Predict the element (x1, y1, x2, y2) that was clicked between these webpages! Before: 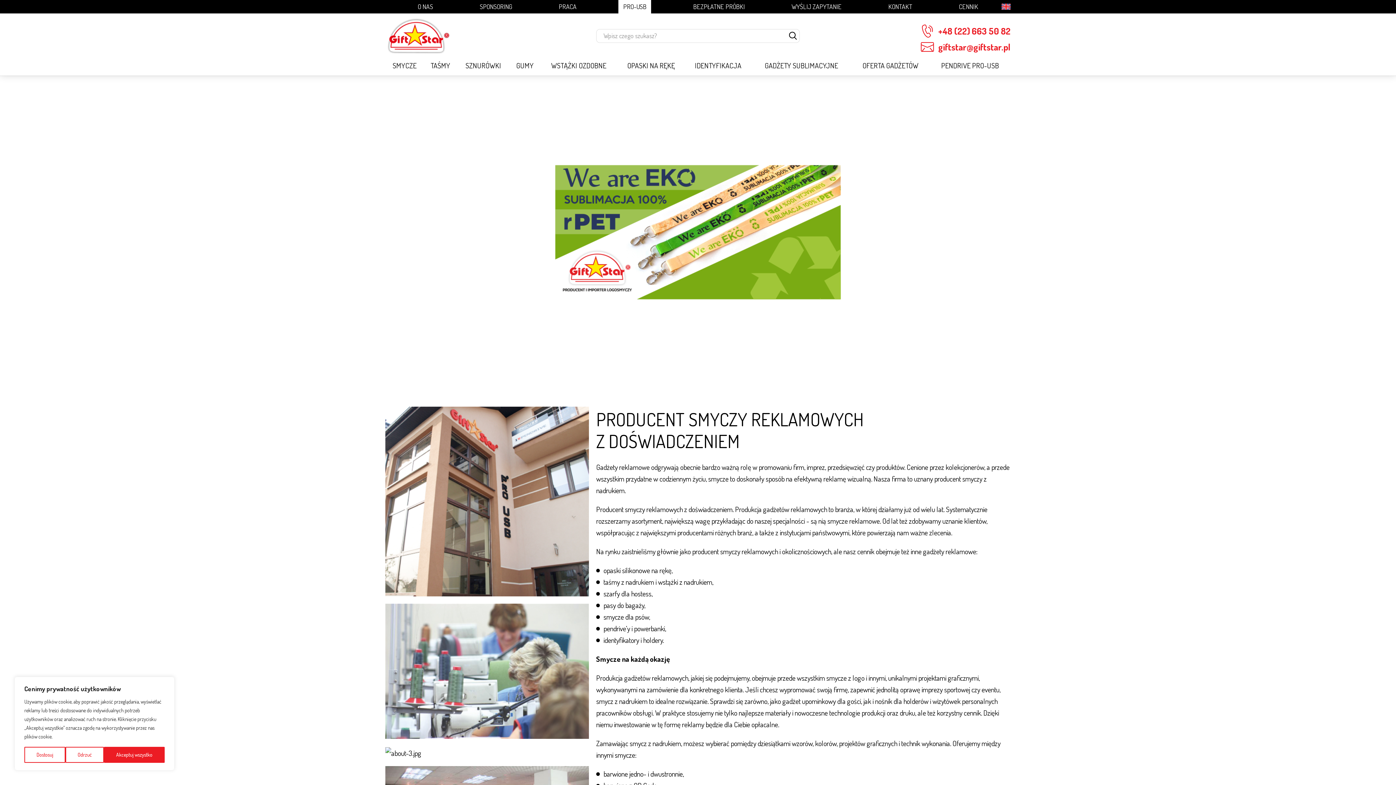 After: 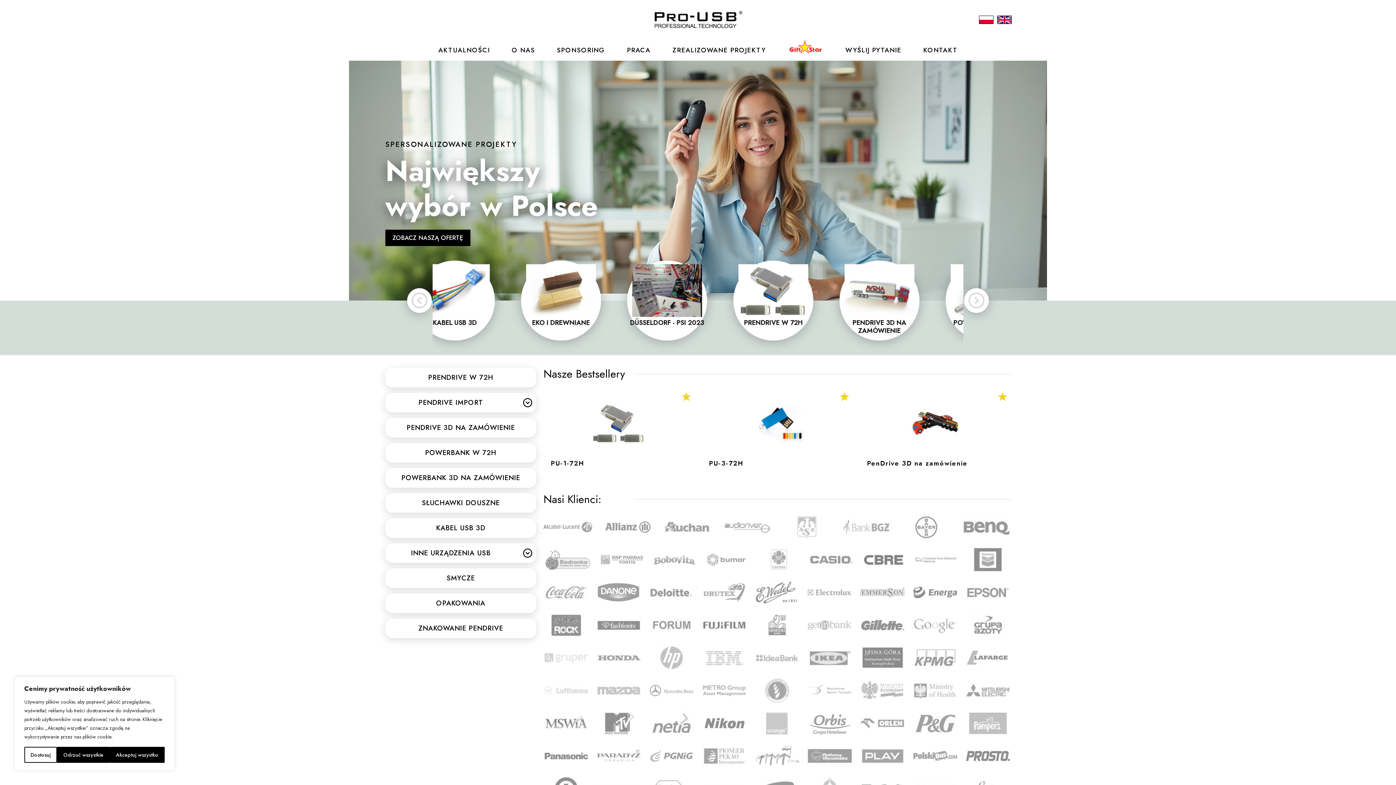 Action: bbox: (933, 60, 1007, 70) label: PENDRIVE PRO-USB